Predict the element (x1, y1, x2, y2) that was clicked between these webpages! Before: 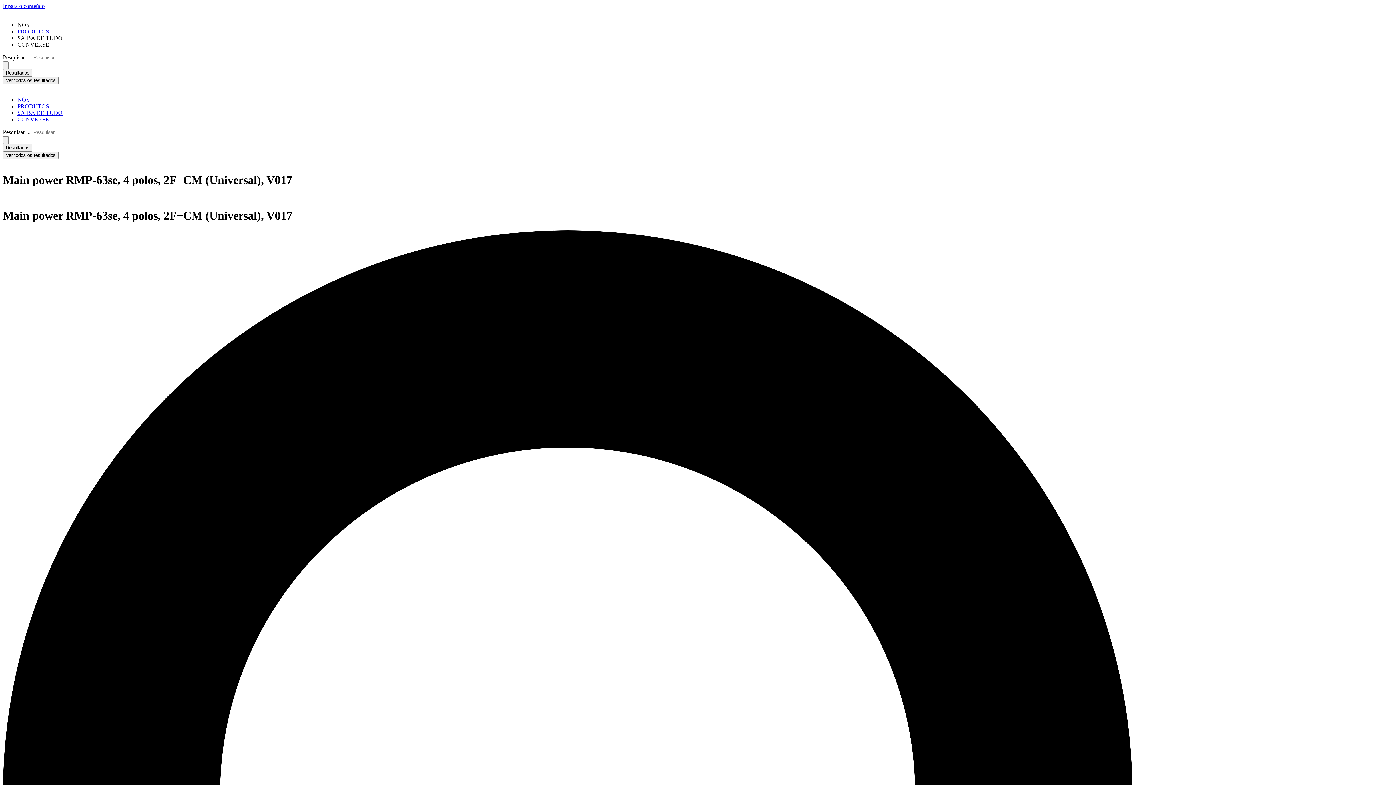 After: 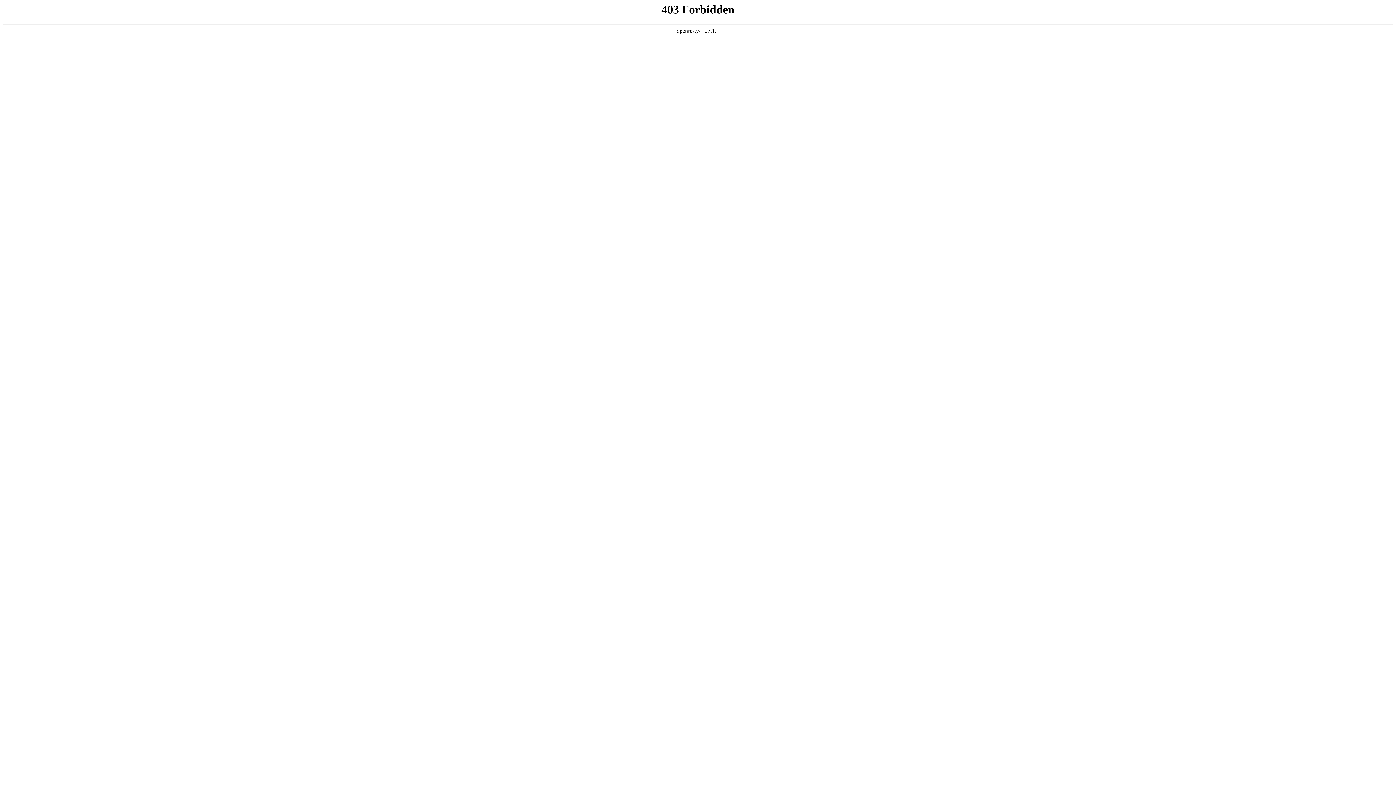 Action: bbox: (17, 116, 49, 122) label: CONVERSE